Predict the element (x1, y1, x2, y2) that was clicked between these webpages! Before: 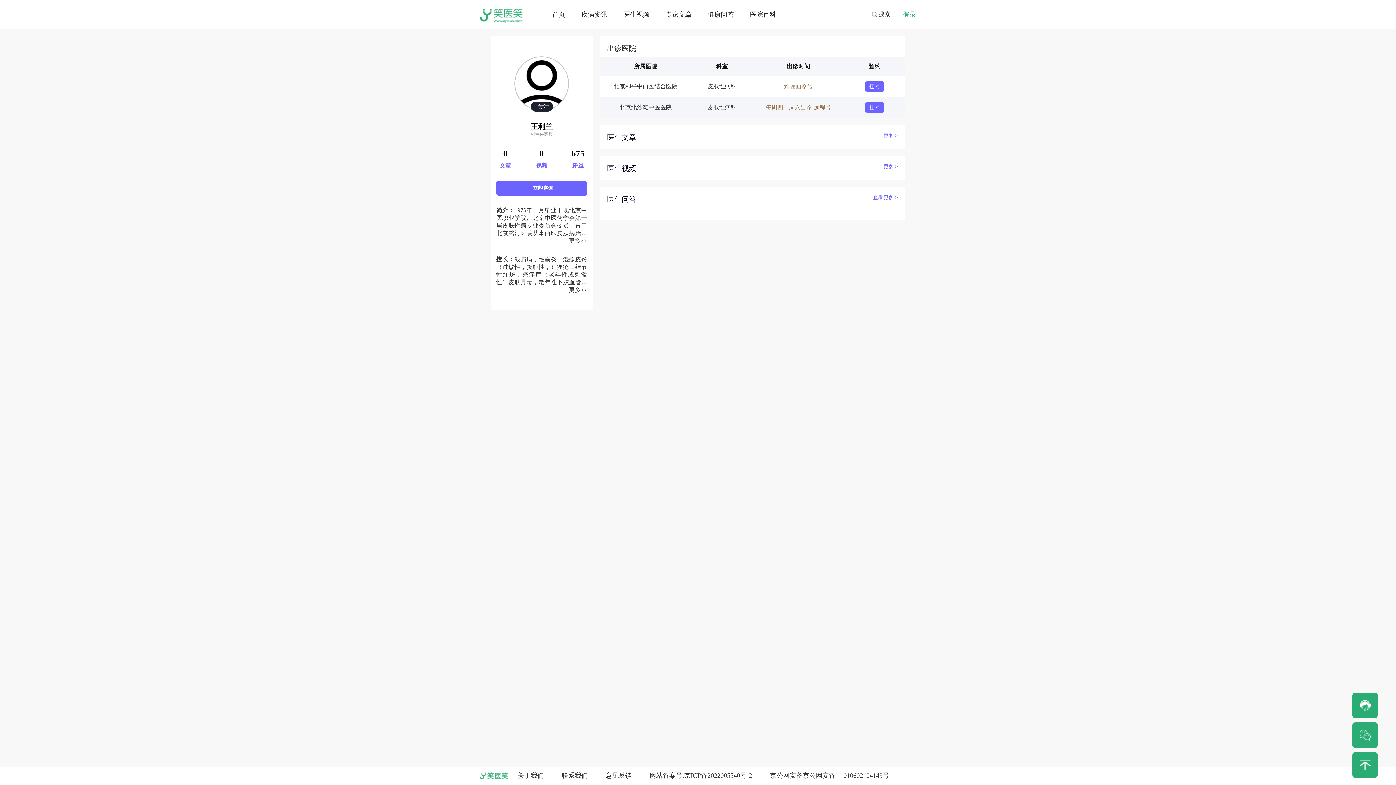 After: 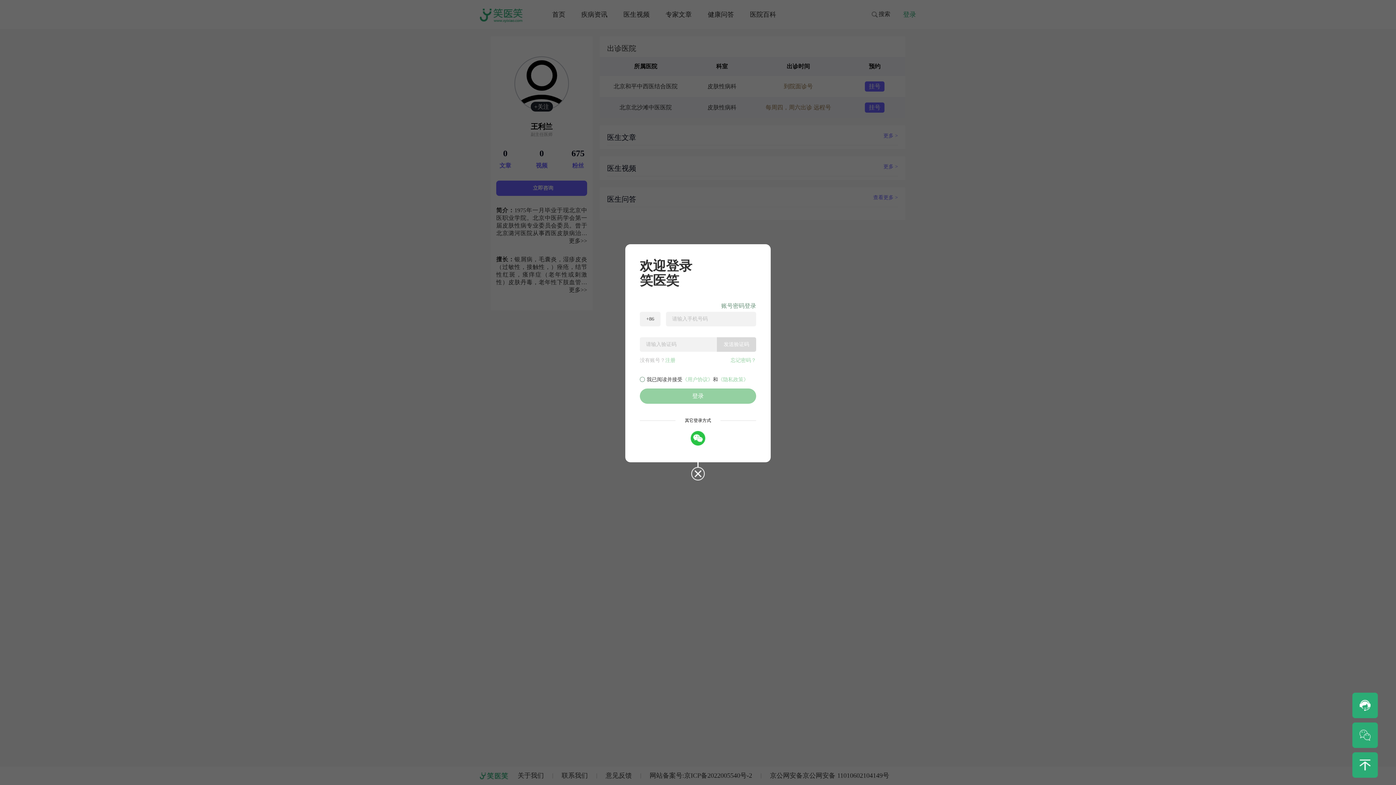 Action: bbox: (496, 180, 587, 196) label: 立即咨询